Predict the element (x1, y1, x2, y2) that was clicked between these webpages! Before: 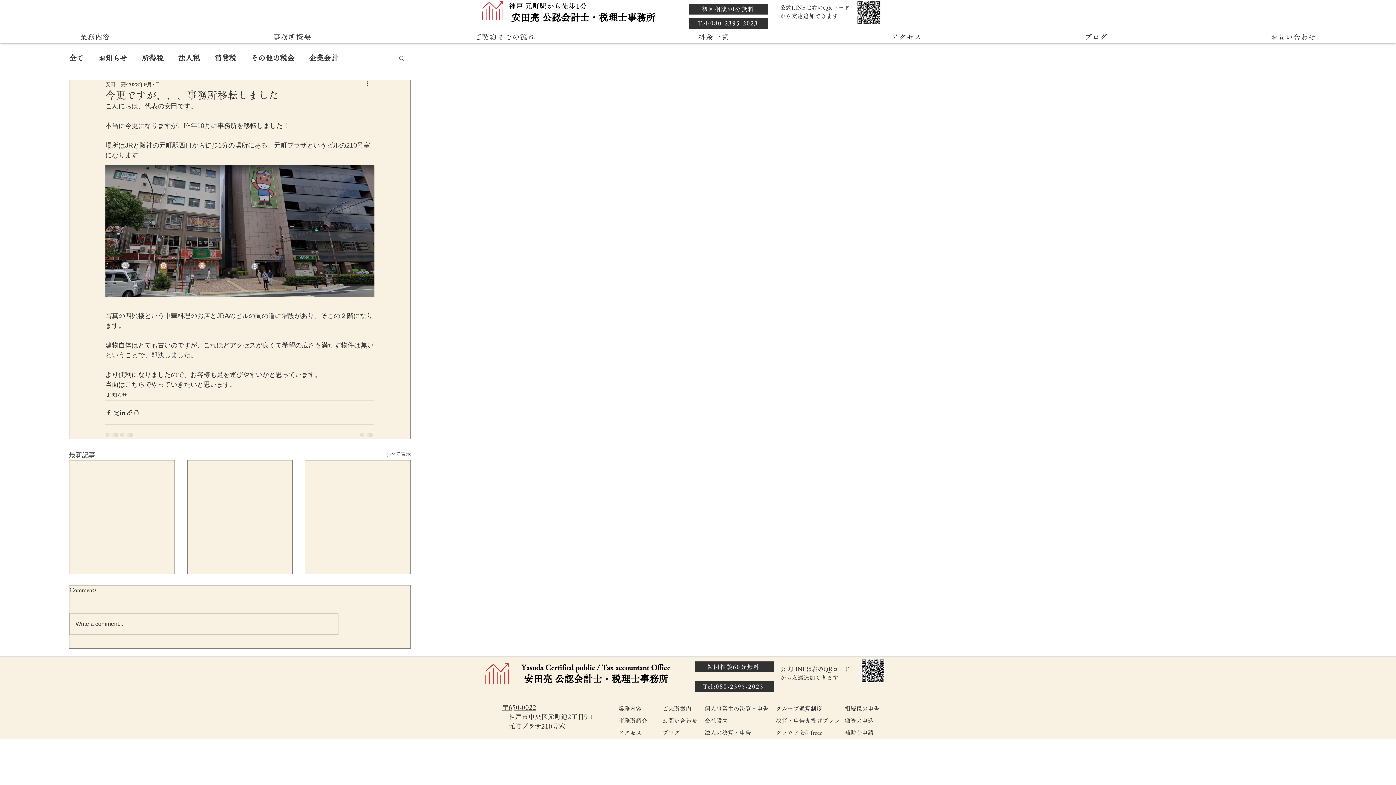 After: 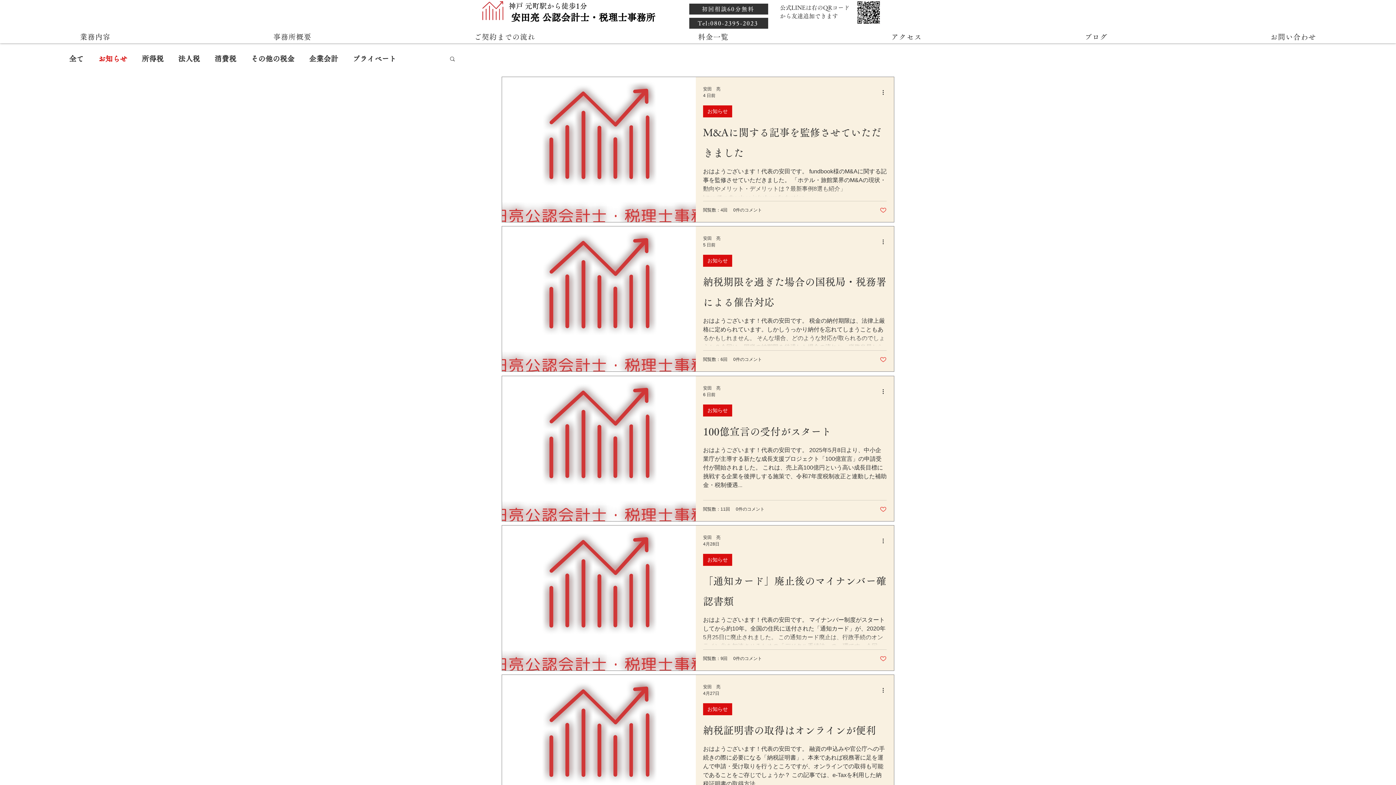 Action: label: お知らせ bbox: (106, 391, 127, 398)